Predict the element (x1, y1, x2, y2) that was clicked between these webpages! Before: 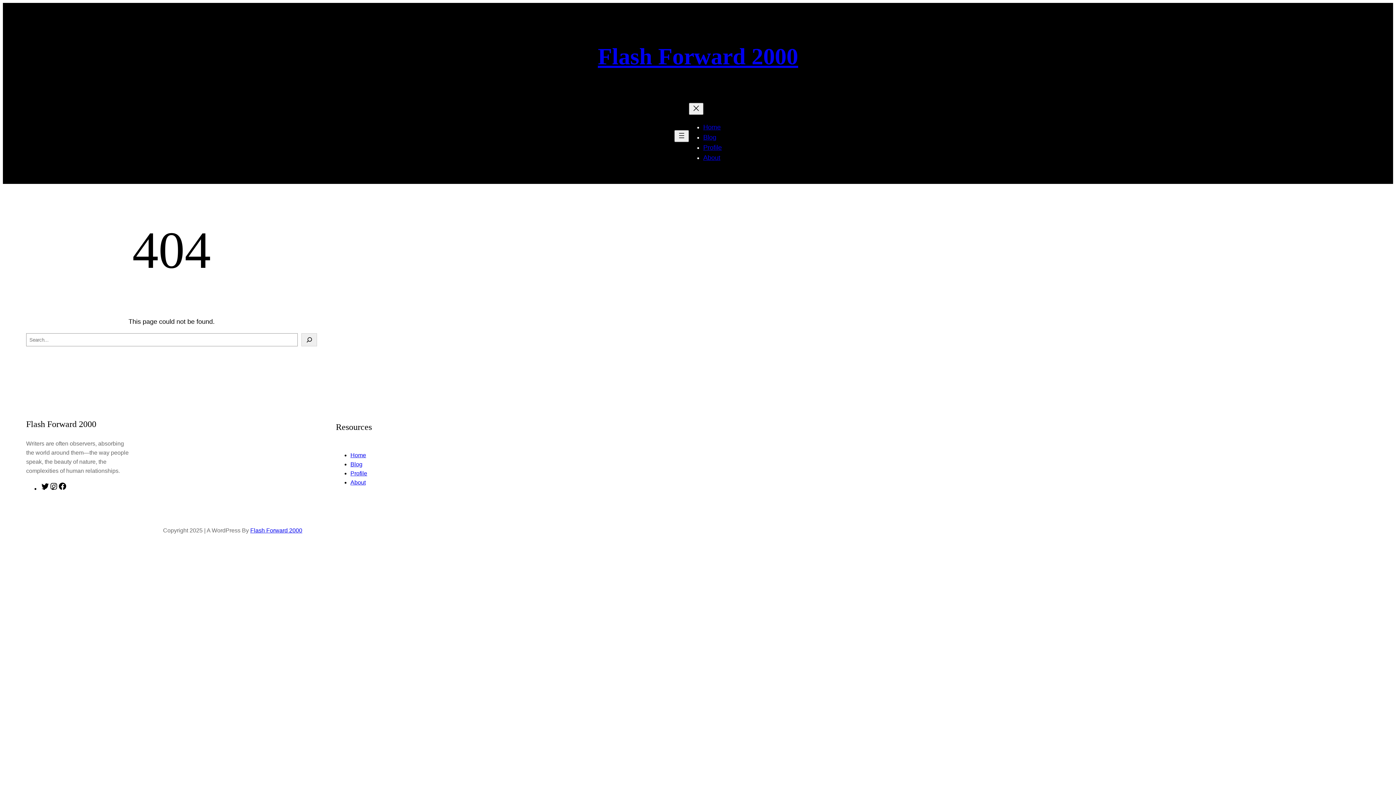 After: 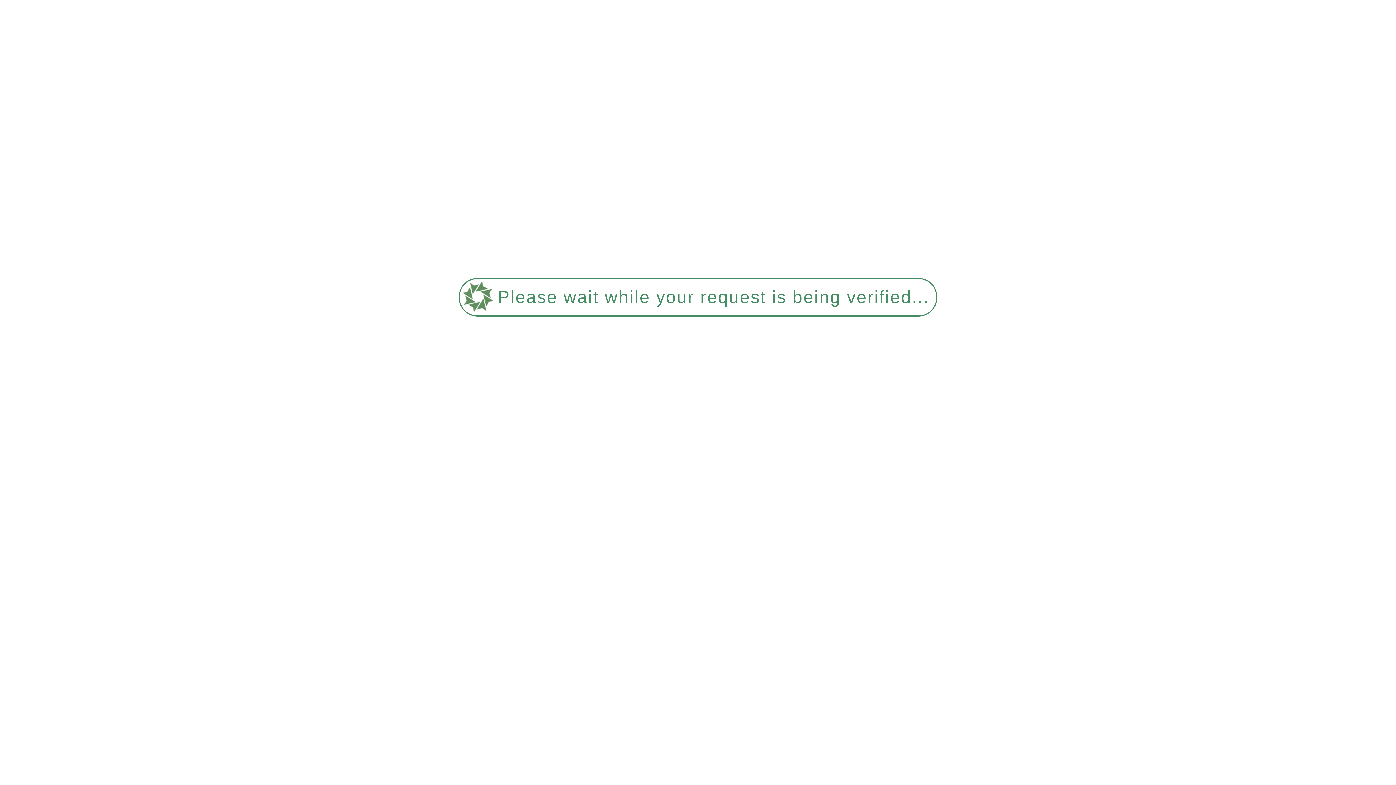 Action: label: Flash Forward 2000 bbox: (250, 527, 302, 533)